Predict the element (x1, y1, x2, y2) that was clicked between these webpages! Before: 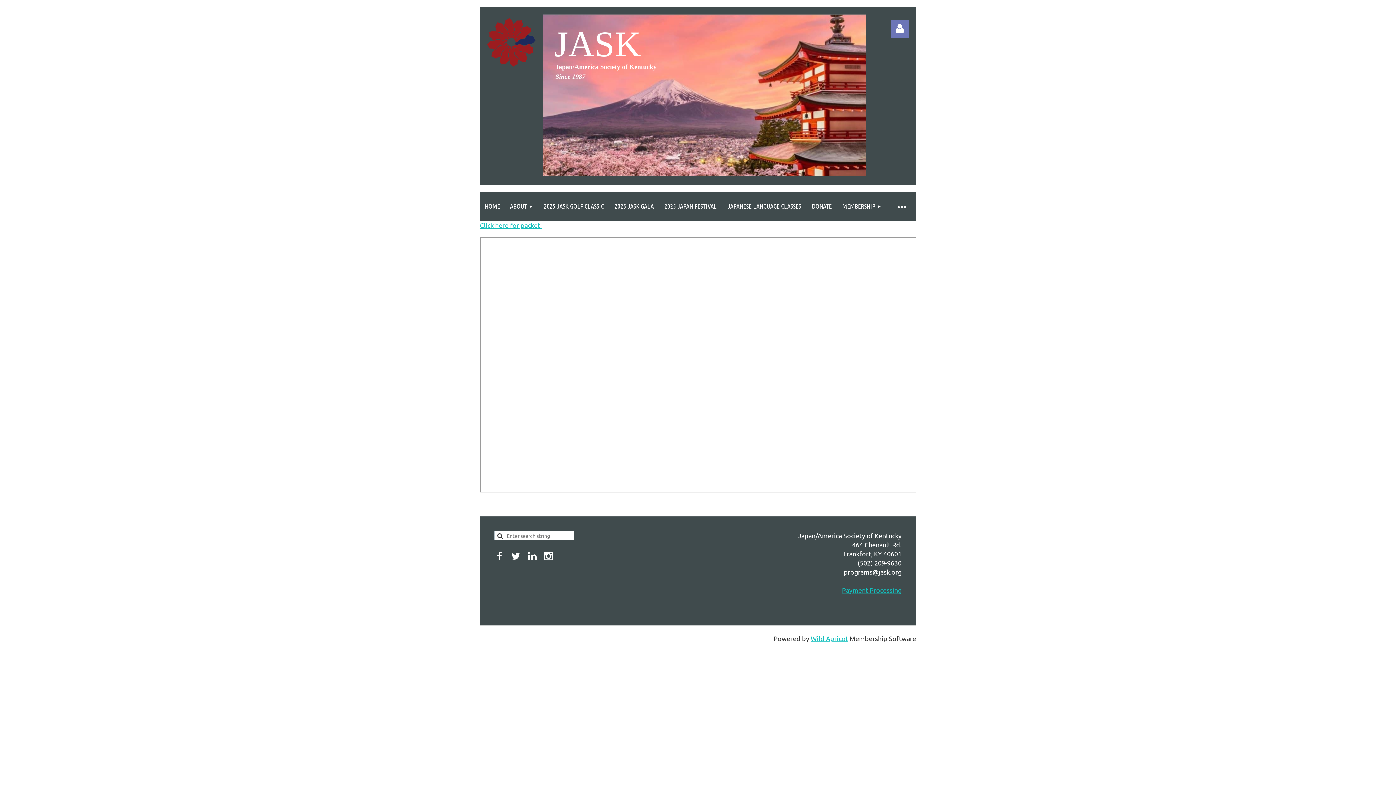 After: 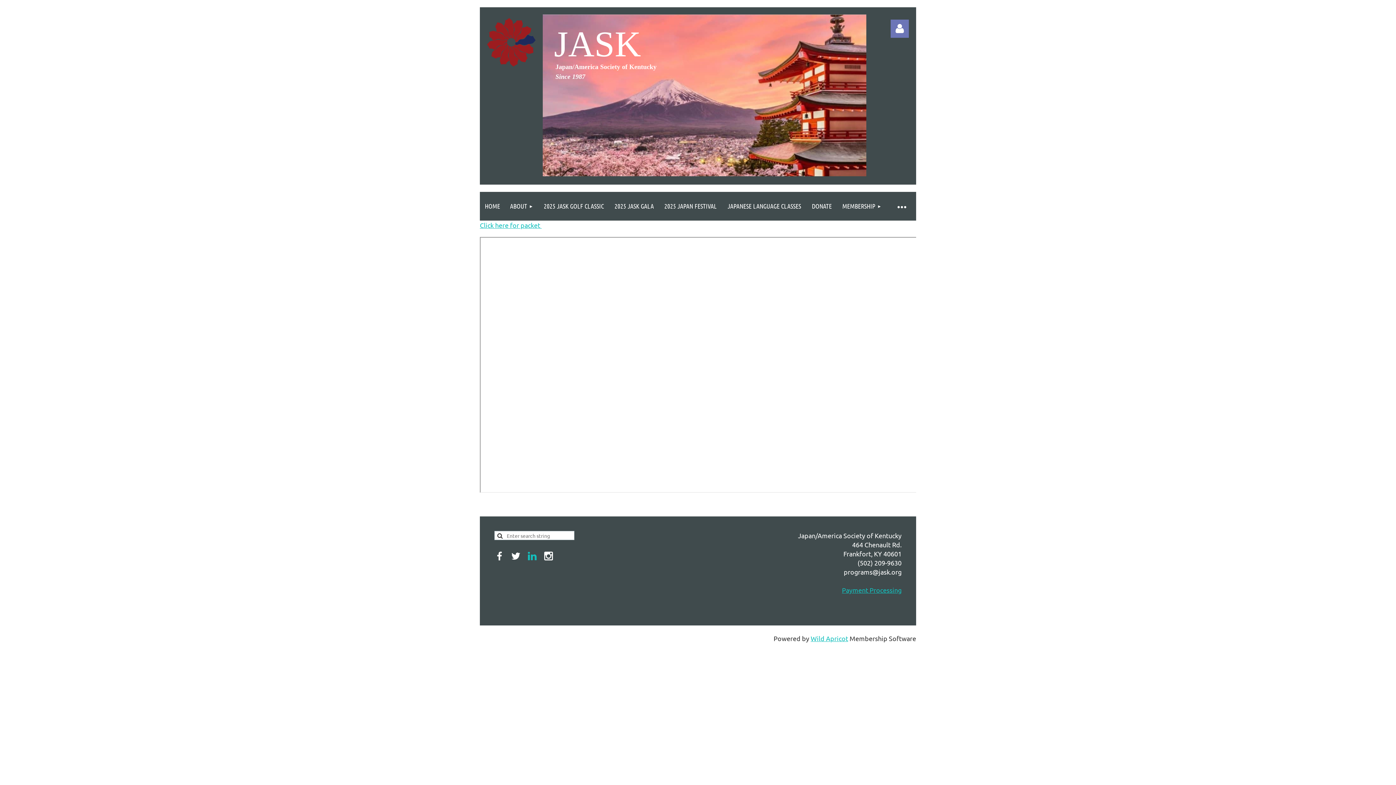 Action: bbox: (527, 551, 537, 561)